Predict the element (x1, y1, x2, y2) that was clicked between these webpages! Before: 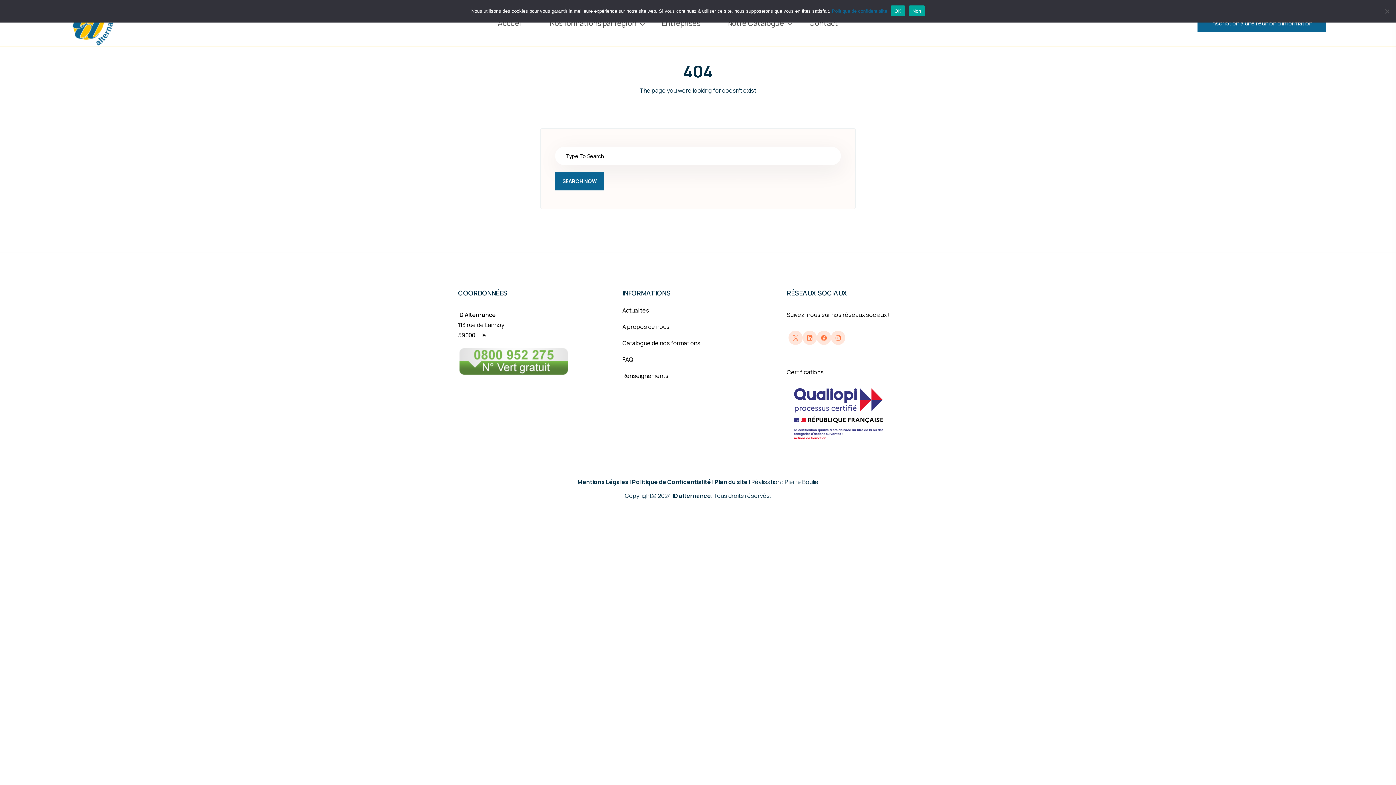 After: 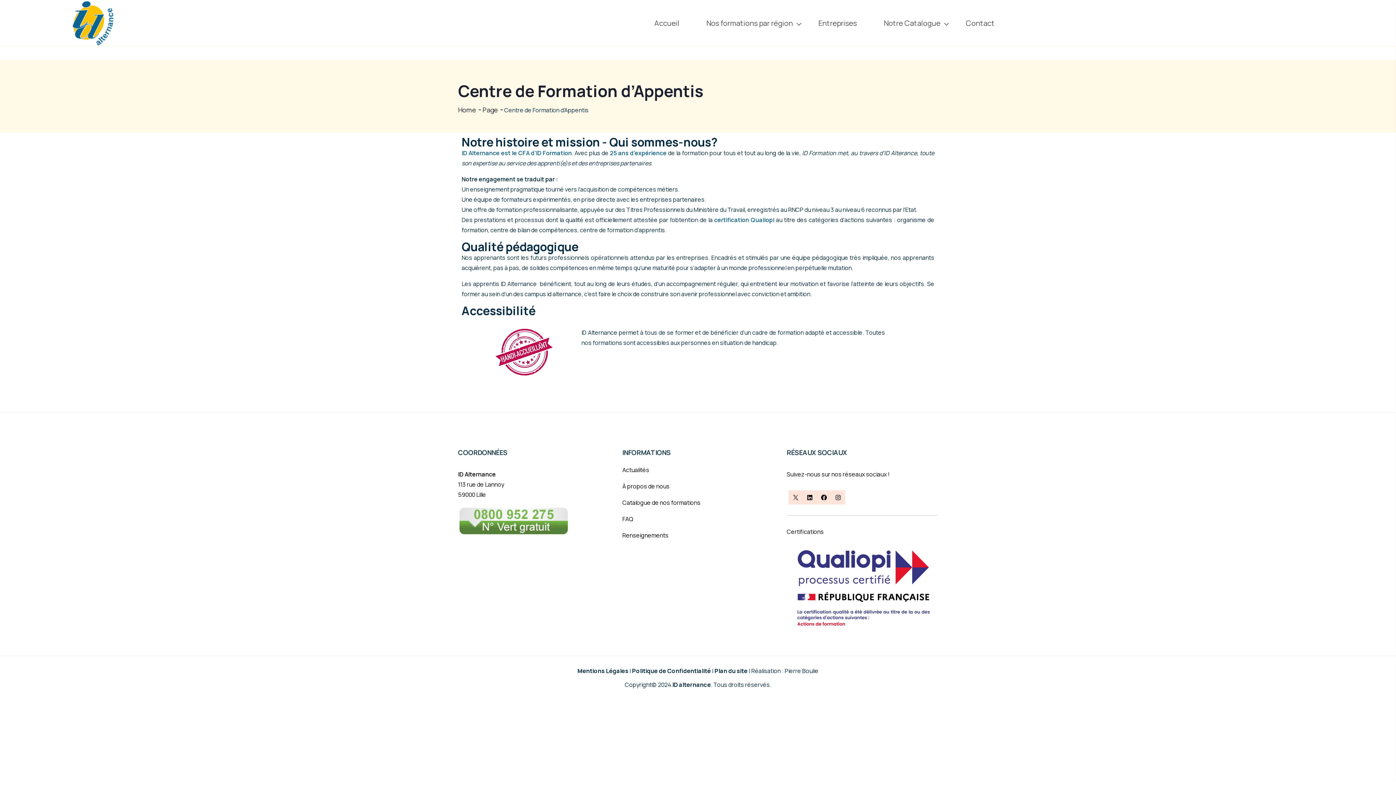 Action: label: À propos de nous bbox: (622, 322, 669, 331)